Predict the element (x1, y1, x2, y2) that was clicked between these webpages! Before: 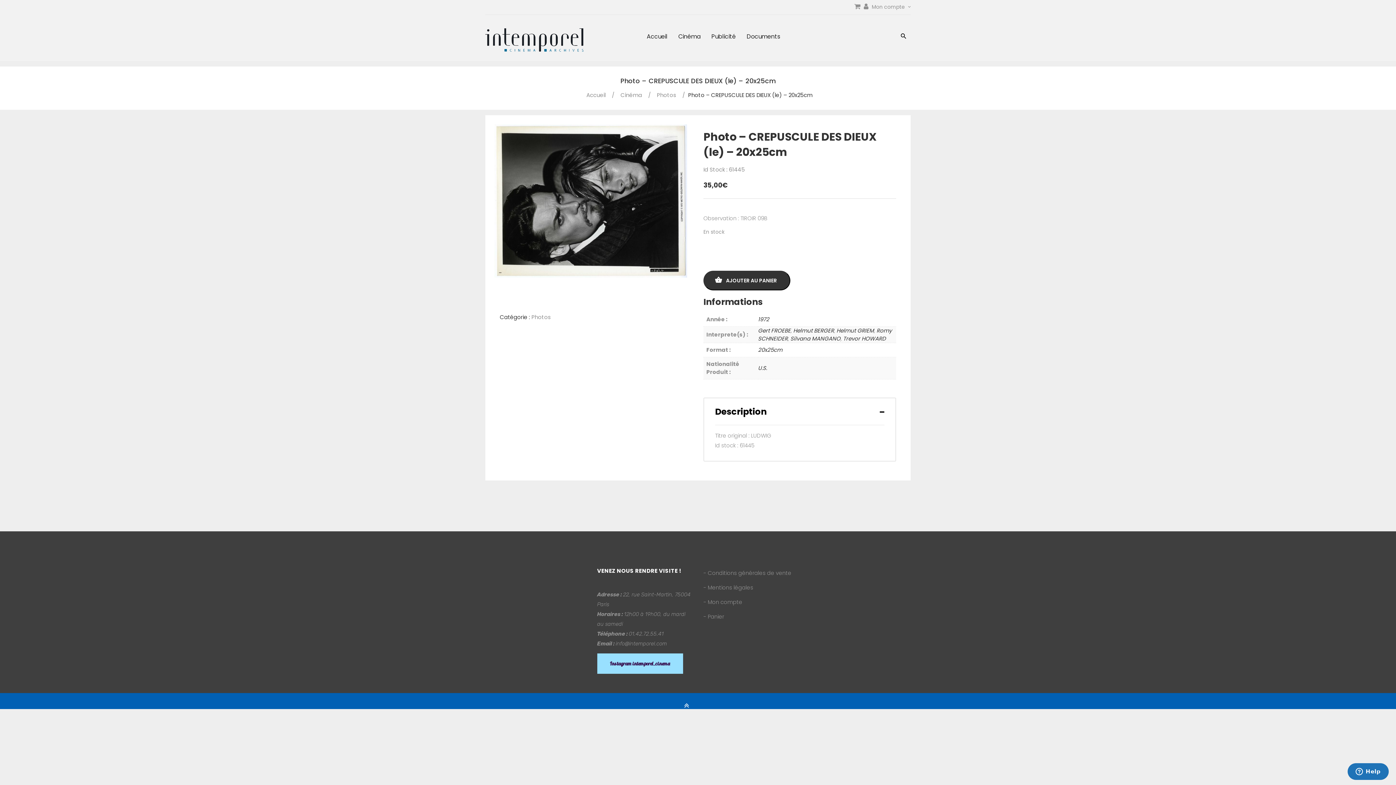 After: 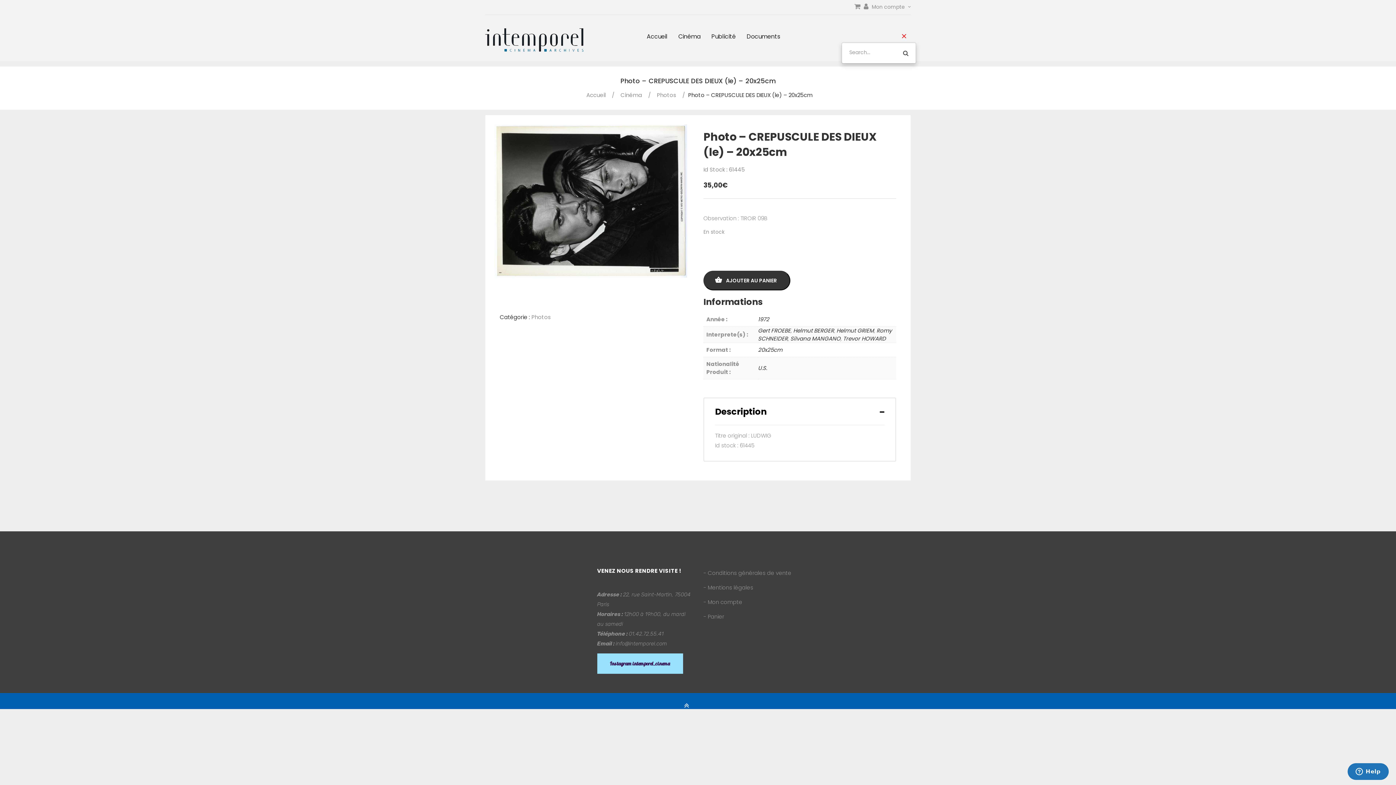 Action: bbox: (901, 33, 906, 40)